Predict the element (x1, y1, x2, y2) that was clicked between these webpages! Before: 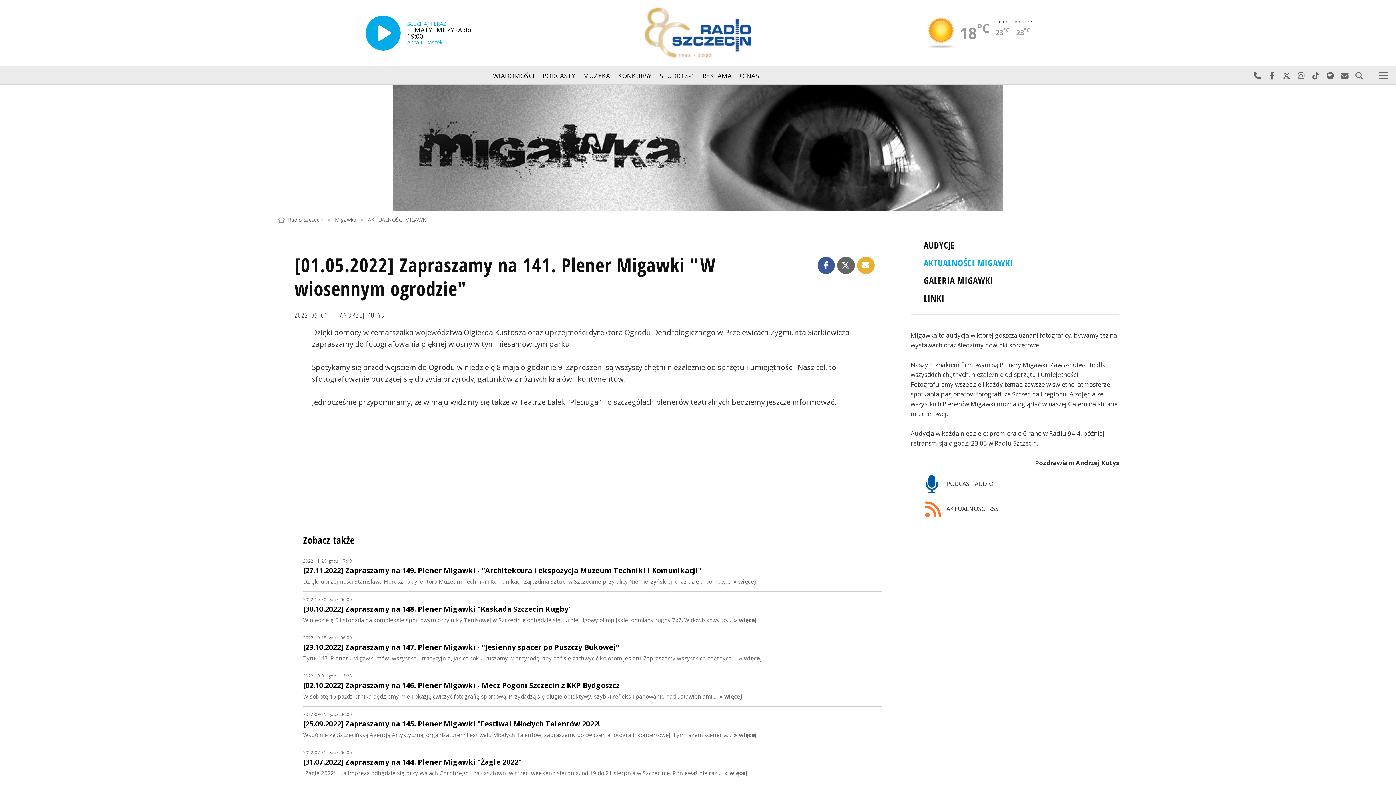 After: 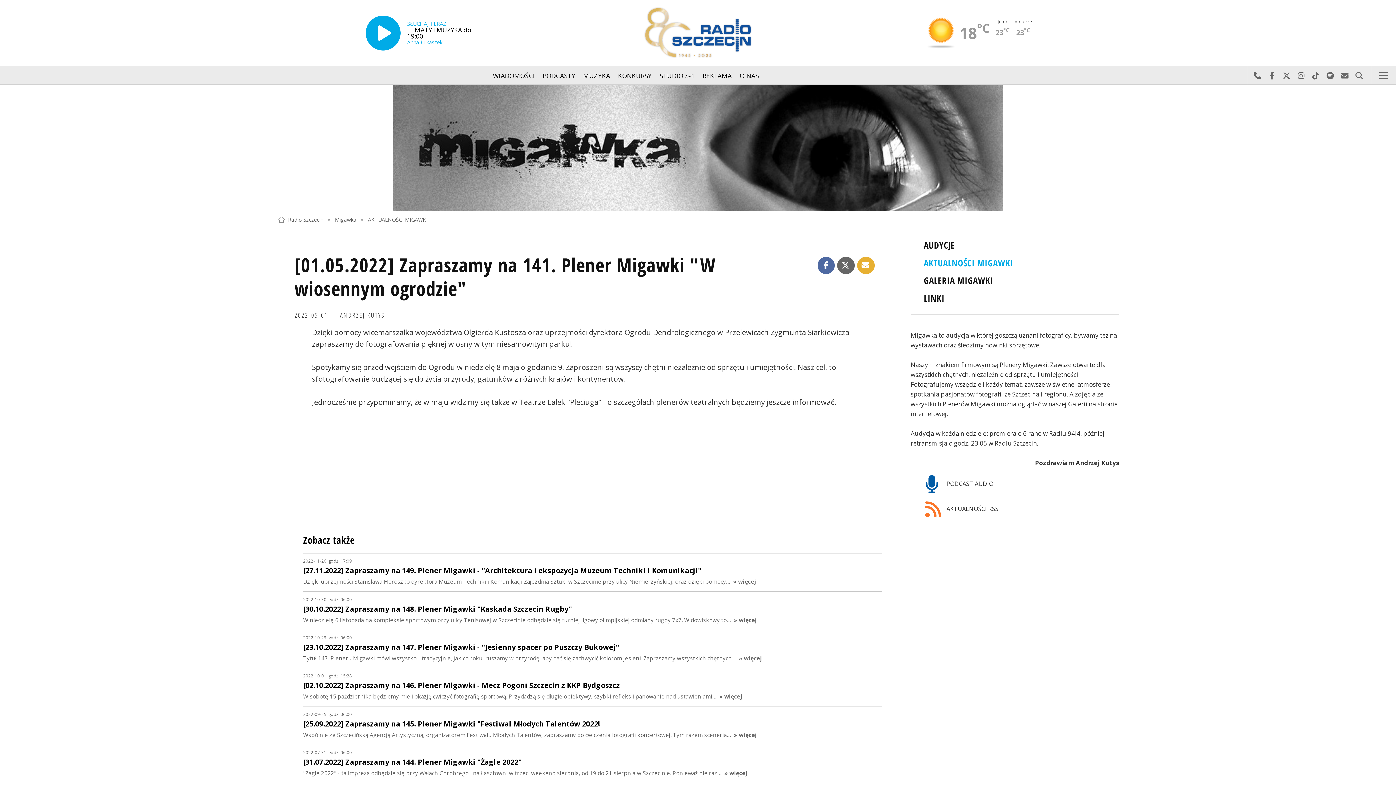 Action: bbox: (817, 257, 834, 274)